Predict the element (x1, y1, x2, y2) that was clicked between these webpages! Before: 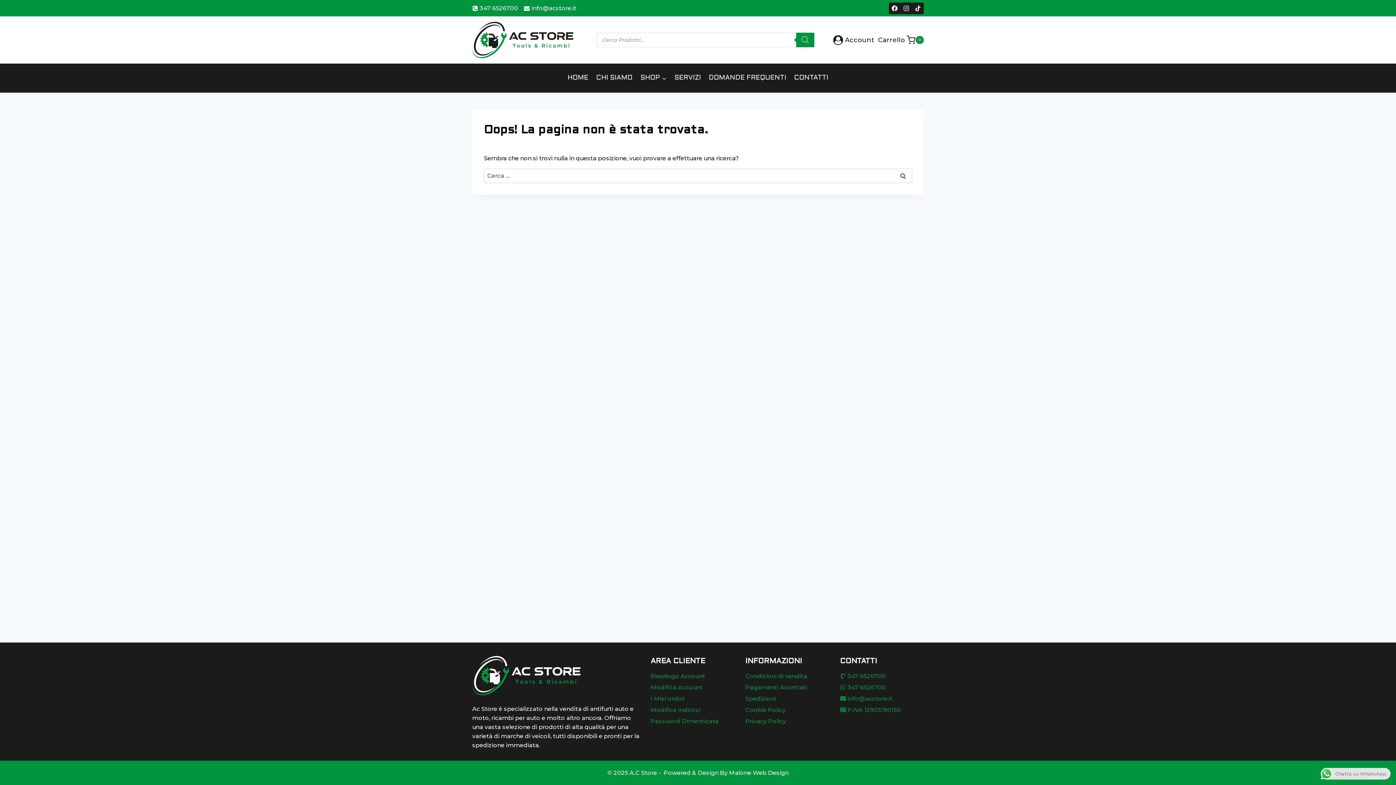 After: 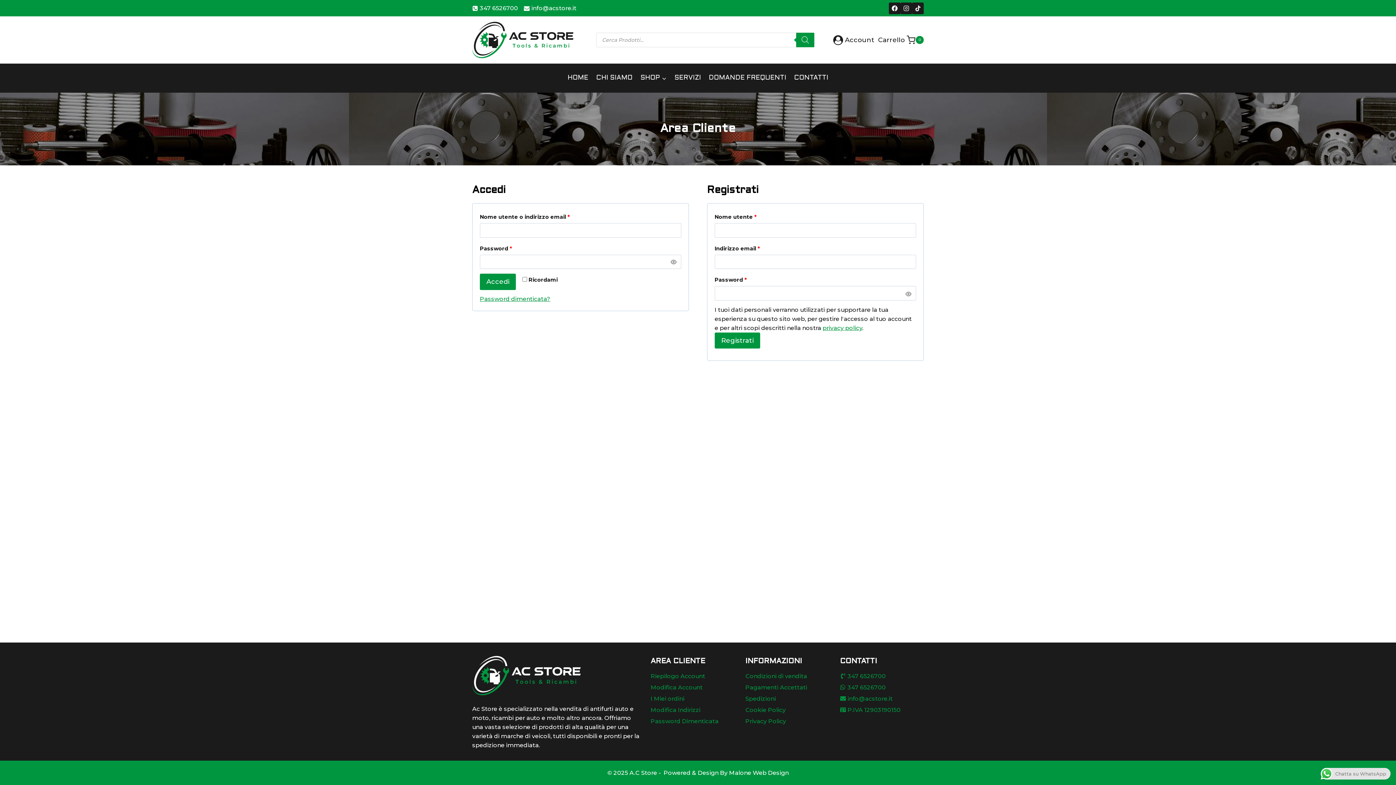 Action: bbox: (650, 670, 734, 682) label: Riepilogo Account